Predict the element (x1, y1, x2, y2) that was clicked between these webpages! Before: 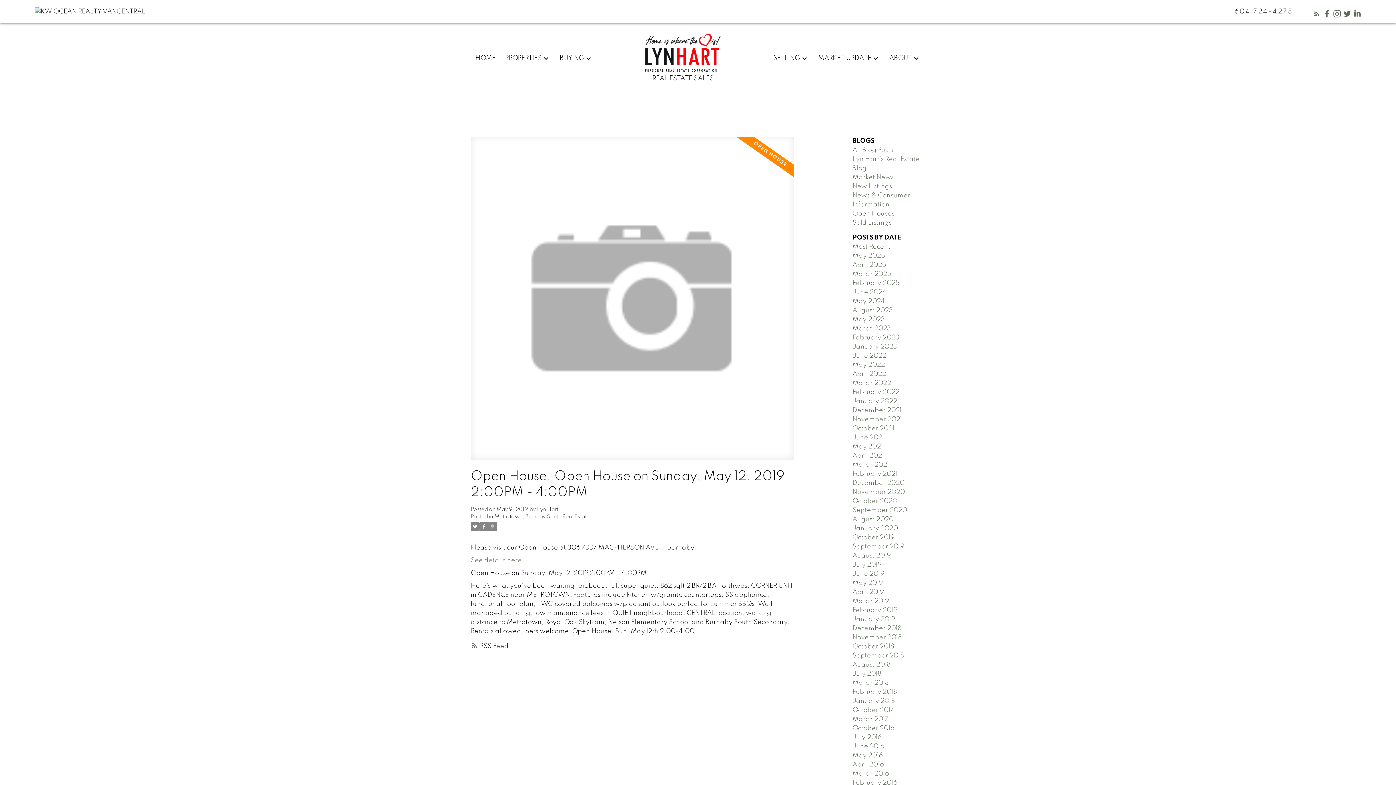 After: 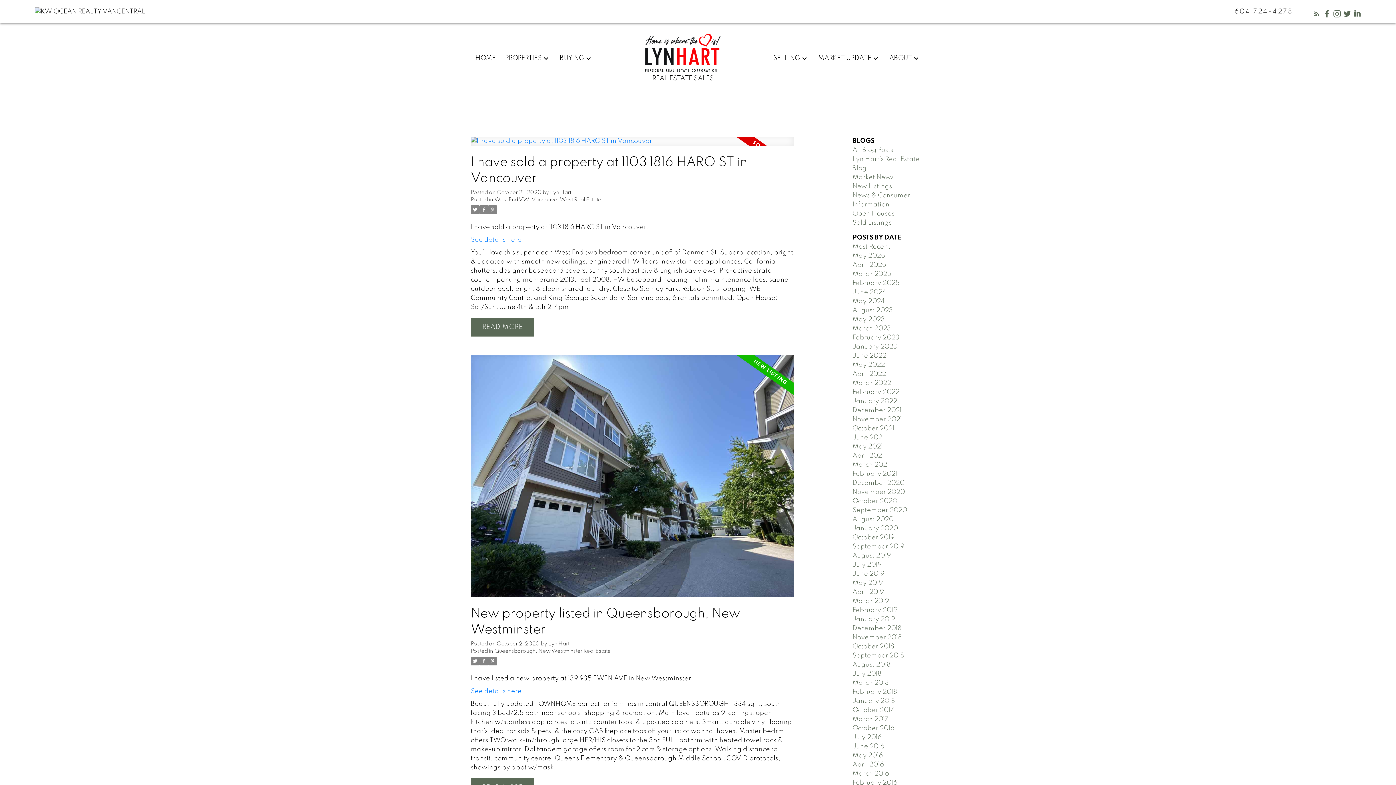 Action: label: October 2020 bbox: (852, 498, 897, 504)